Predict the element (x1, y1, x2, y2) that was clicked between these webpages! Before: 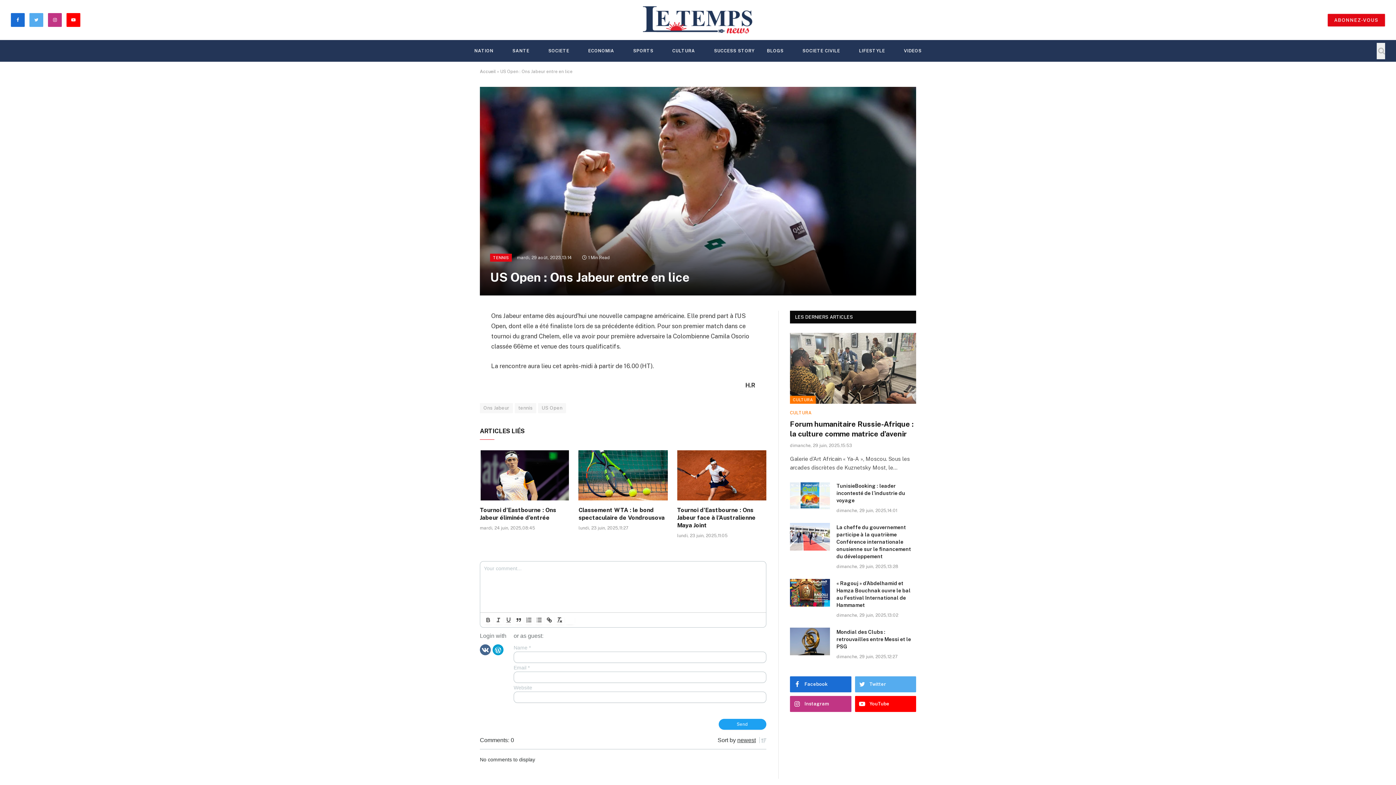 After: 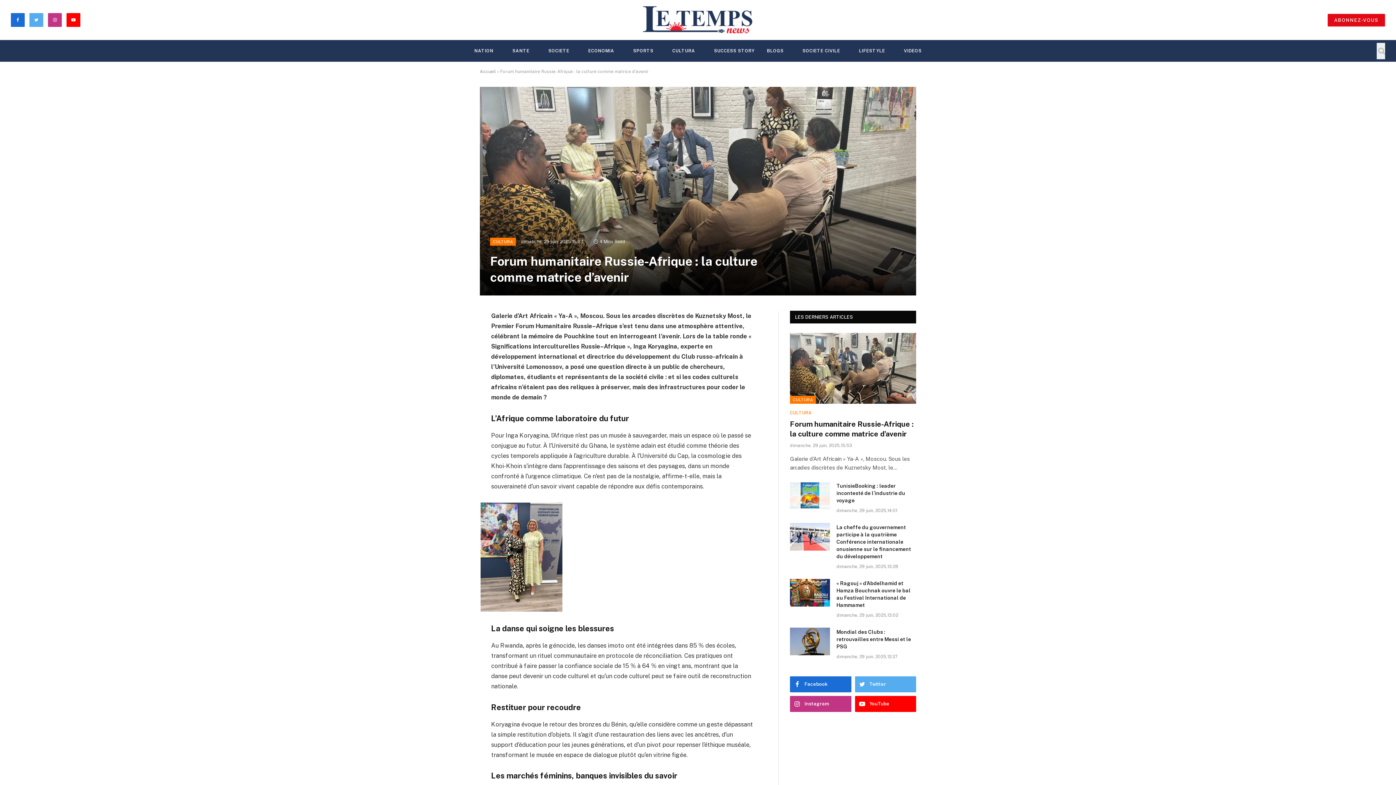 Action: label: Forum humanitaire Russie-Afrique : la culture comme matrice d’avenir bbox: (790, 419, 916, 439)